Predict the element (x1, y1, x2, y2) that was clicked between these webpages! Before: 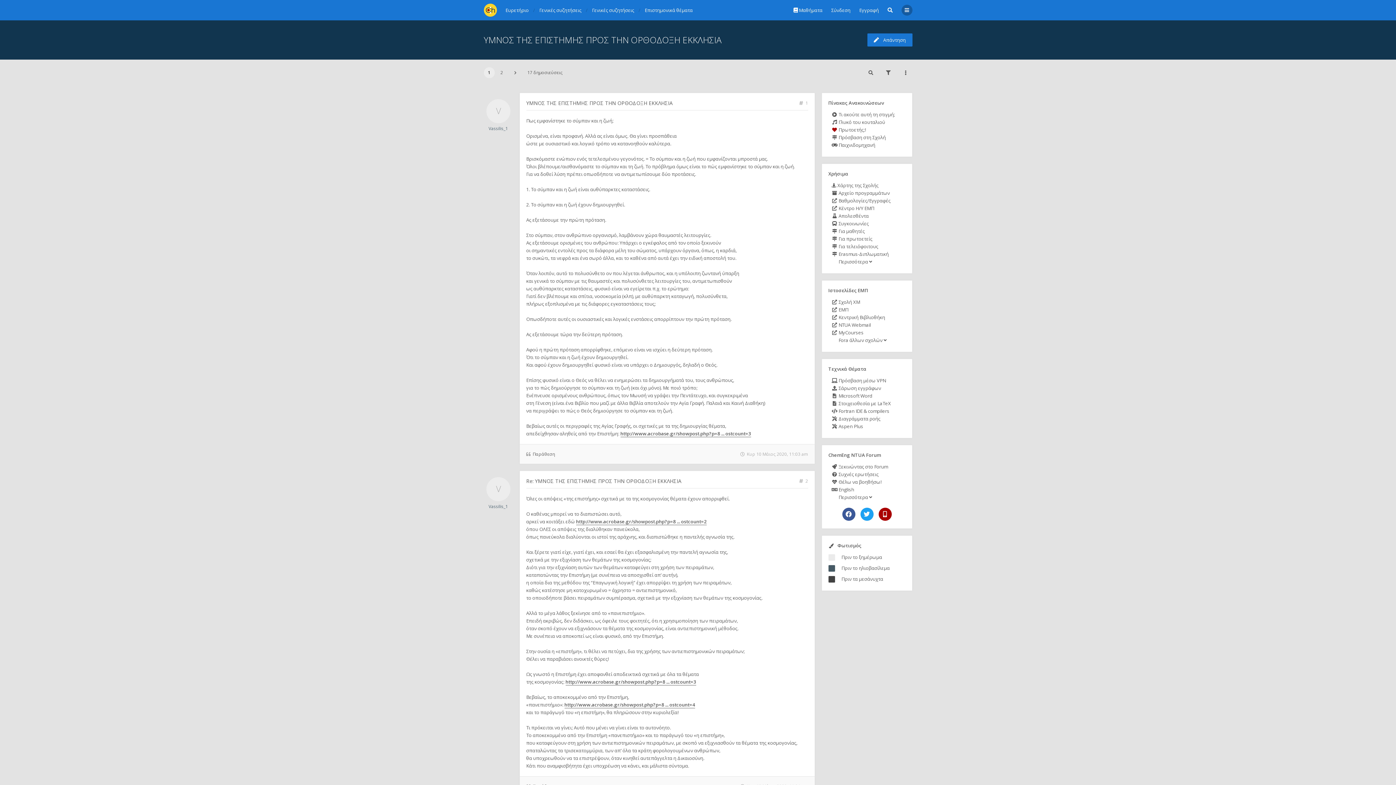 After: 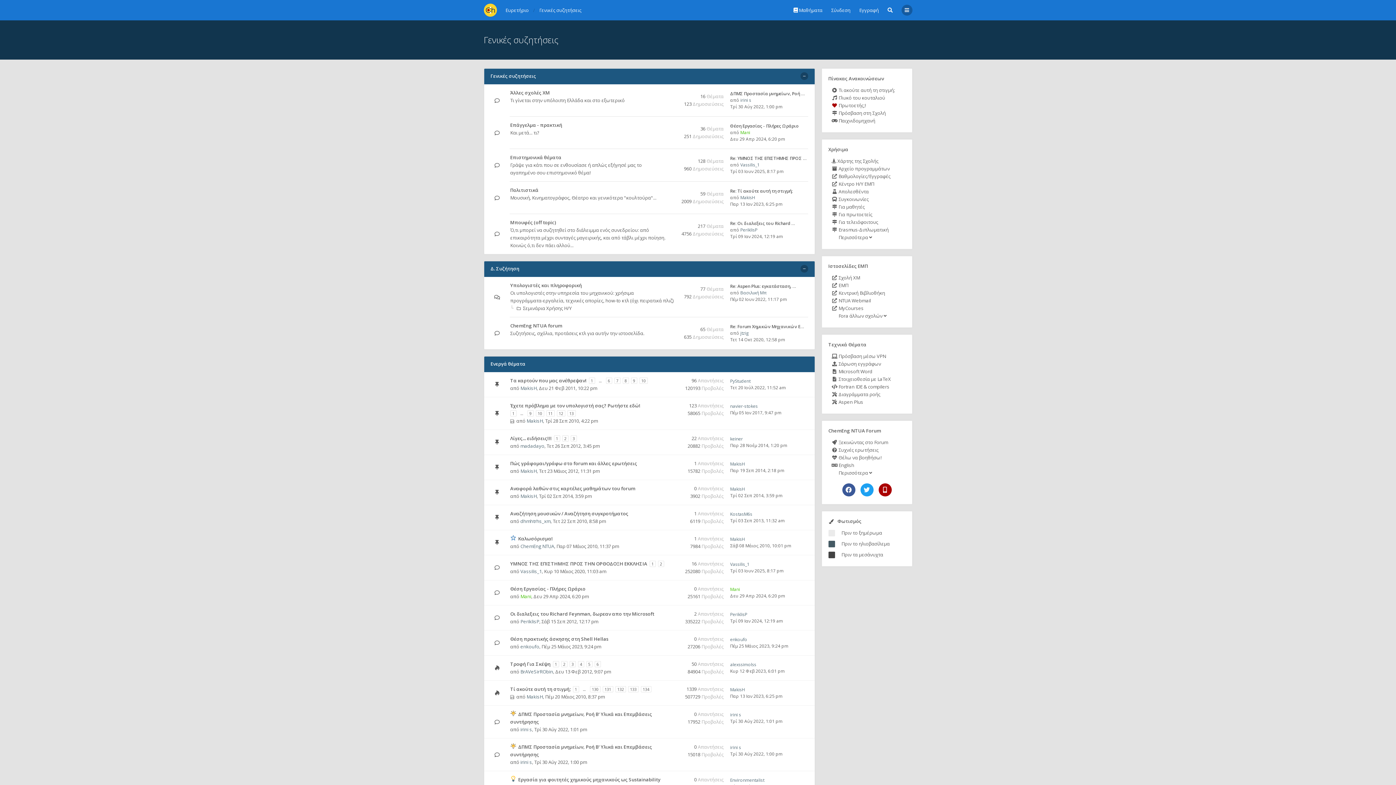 Action: label: Γενικές συζητήσεις bbox: (539, 6, 581, 13)